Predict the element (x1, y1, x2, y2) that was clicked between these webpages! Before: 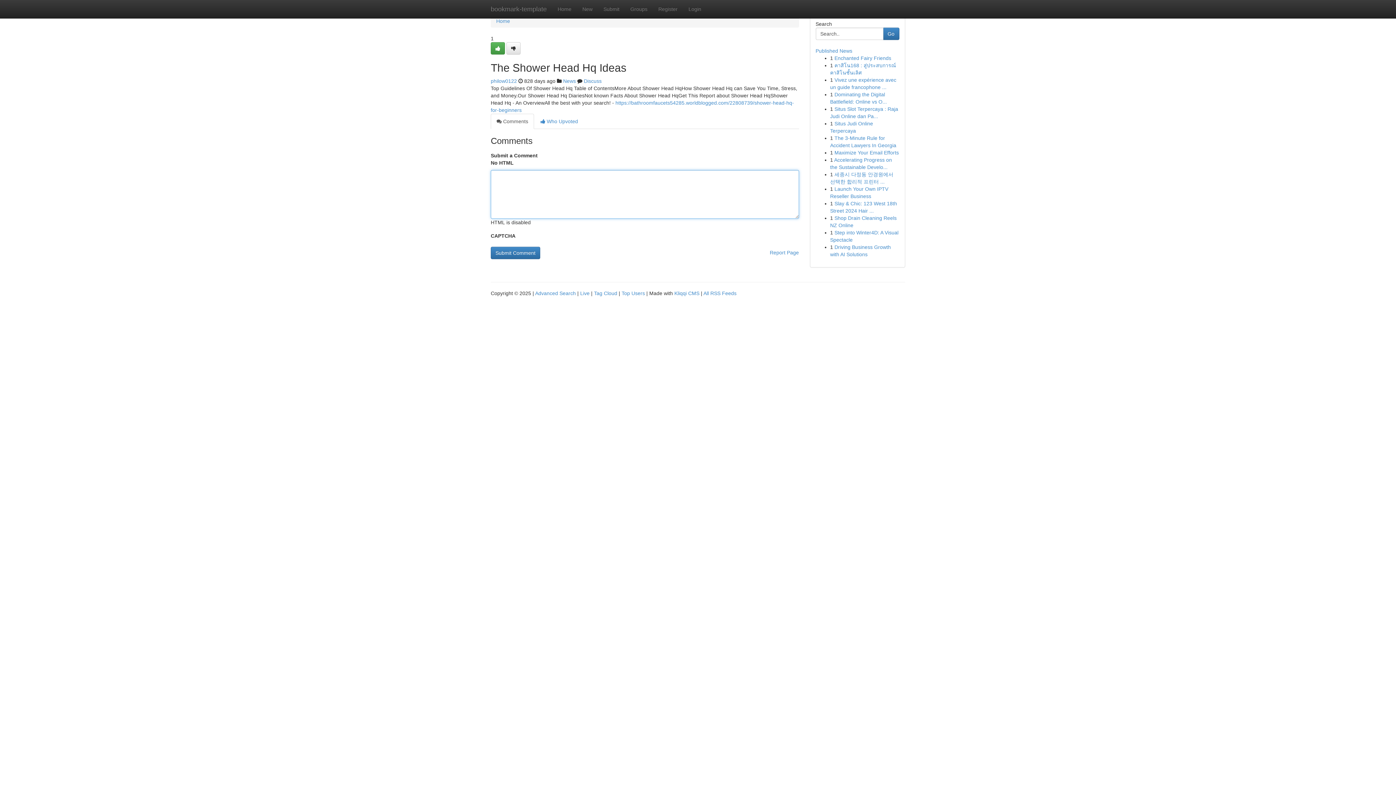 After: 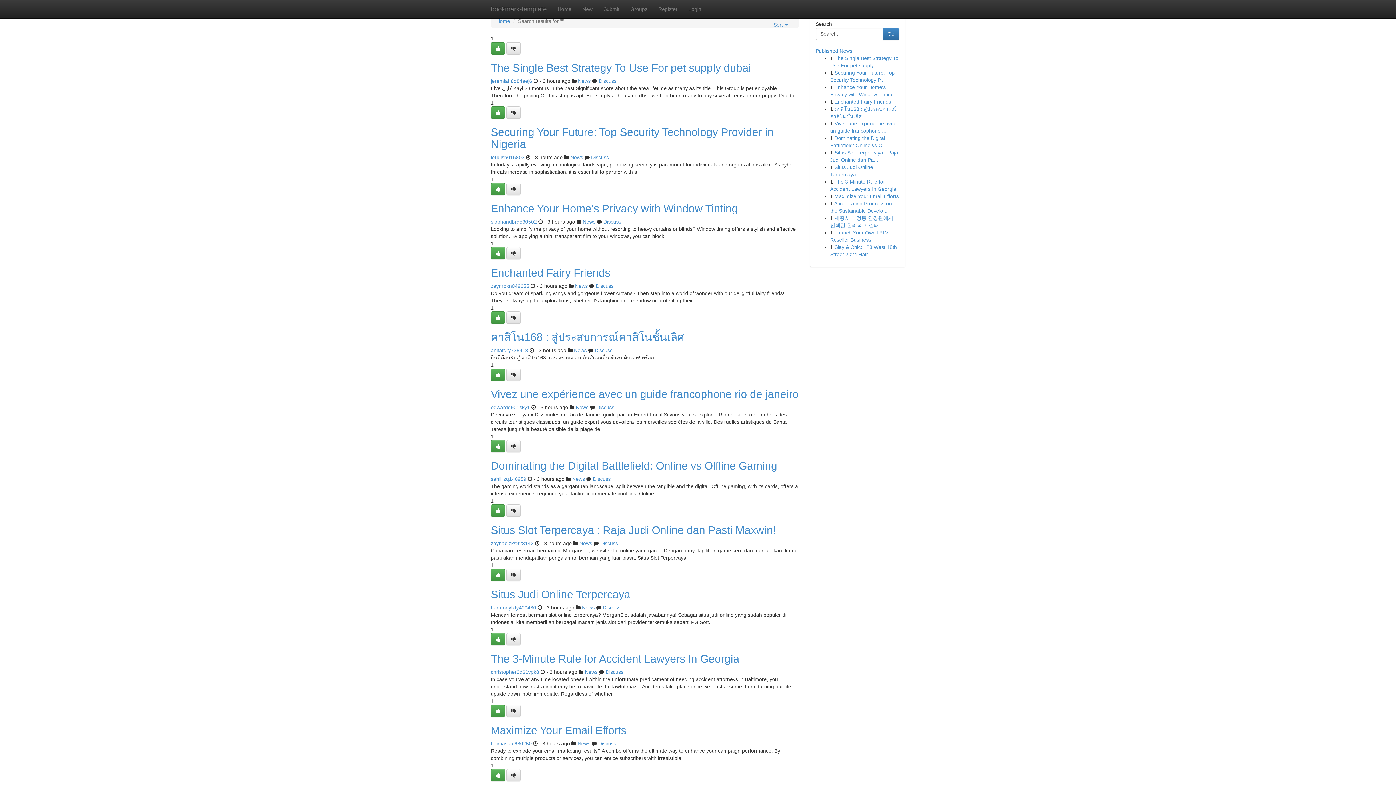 Action: bbox: (535, 290, 576, 296) label: Advanced Search